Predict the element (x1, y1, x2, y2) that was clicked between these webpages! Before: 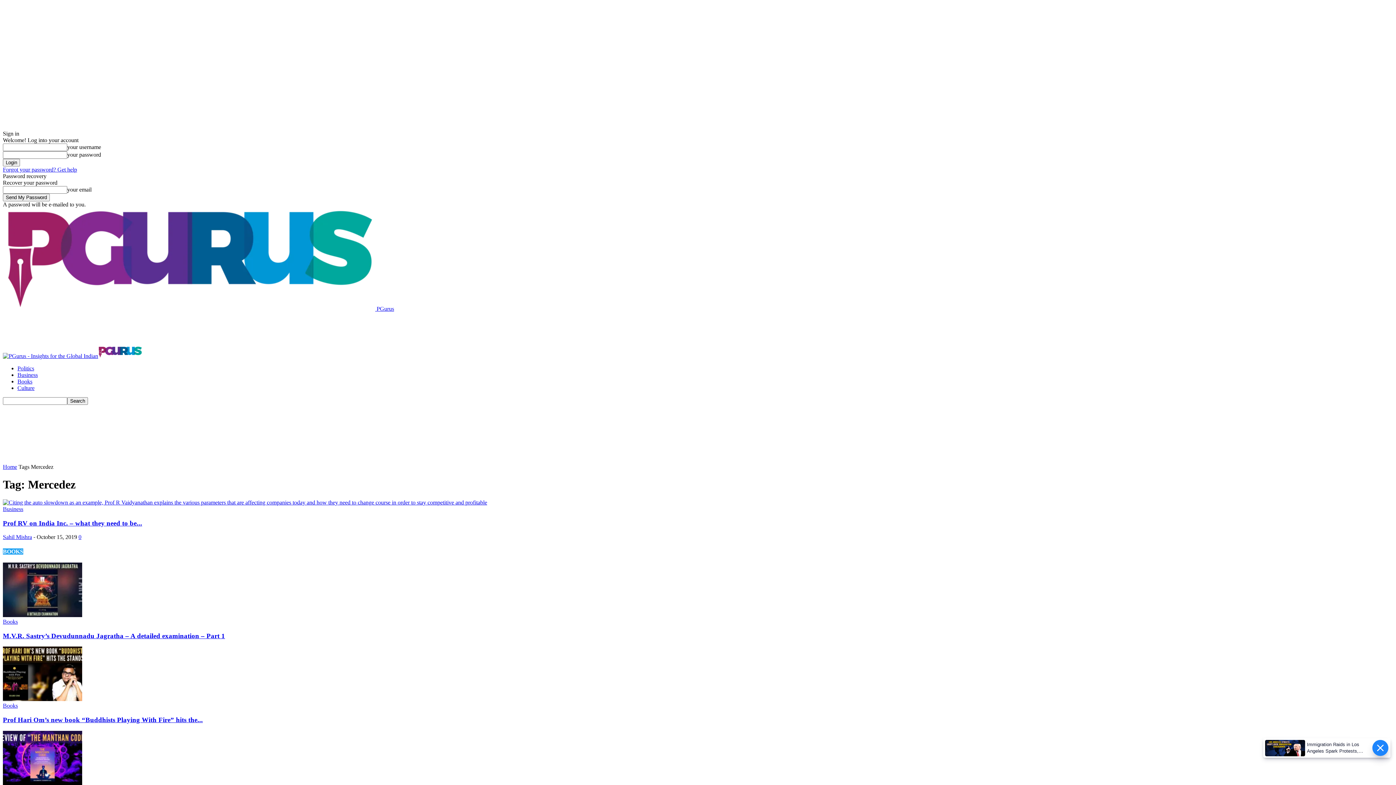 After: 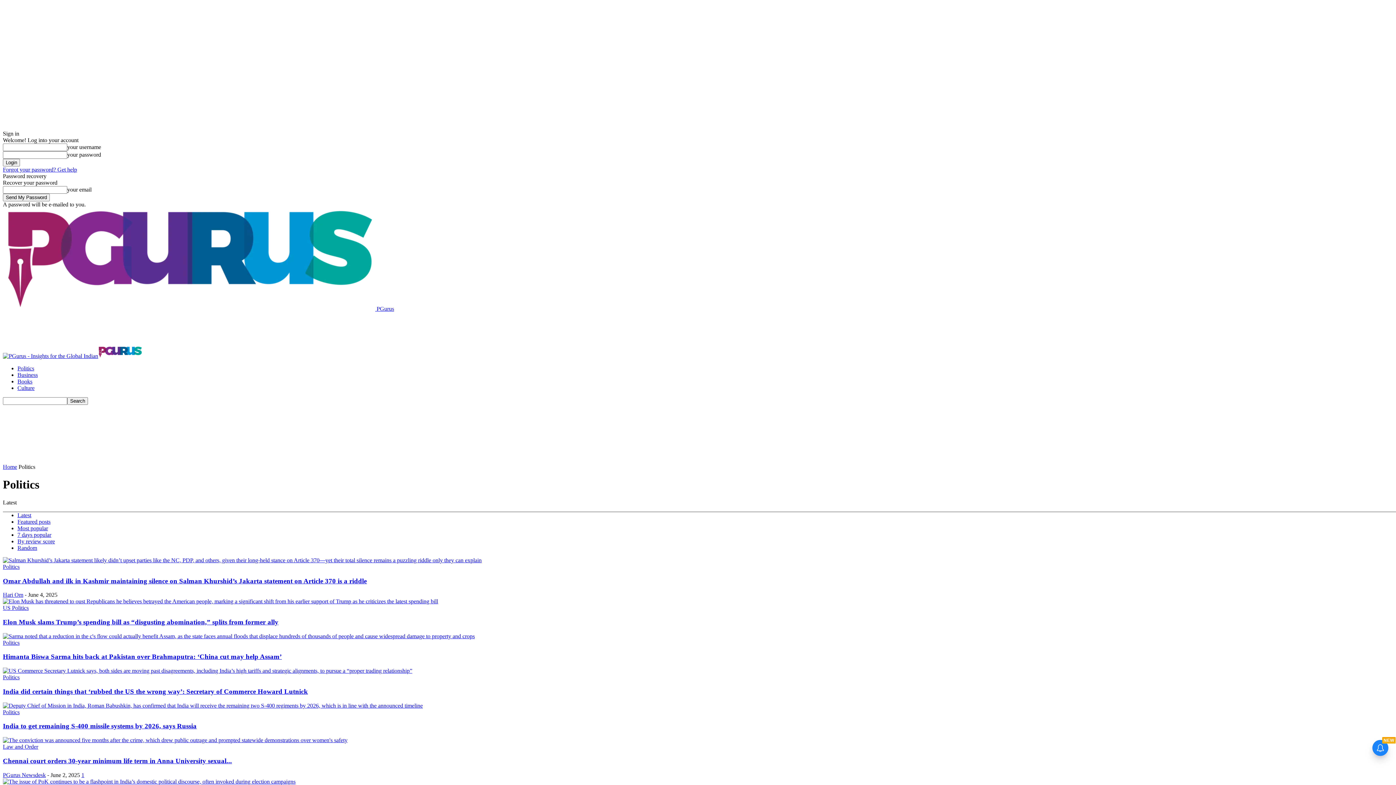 Action: bbox: (17, 365, 34, 371) label: Politics